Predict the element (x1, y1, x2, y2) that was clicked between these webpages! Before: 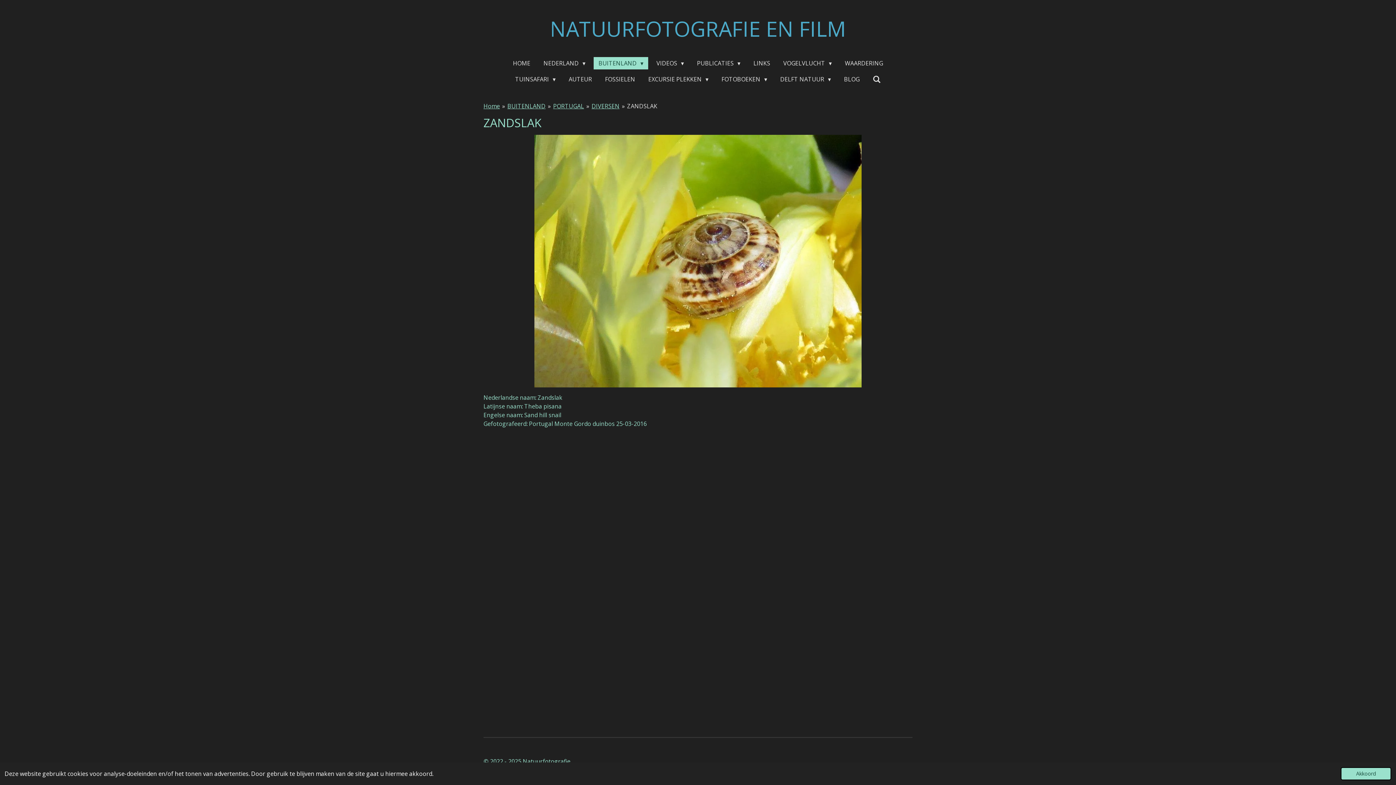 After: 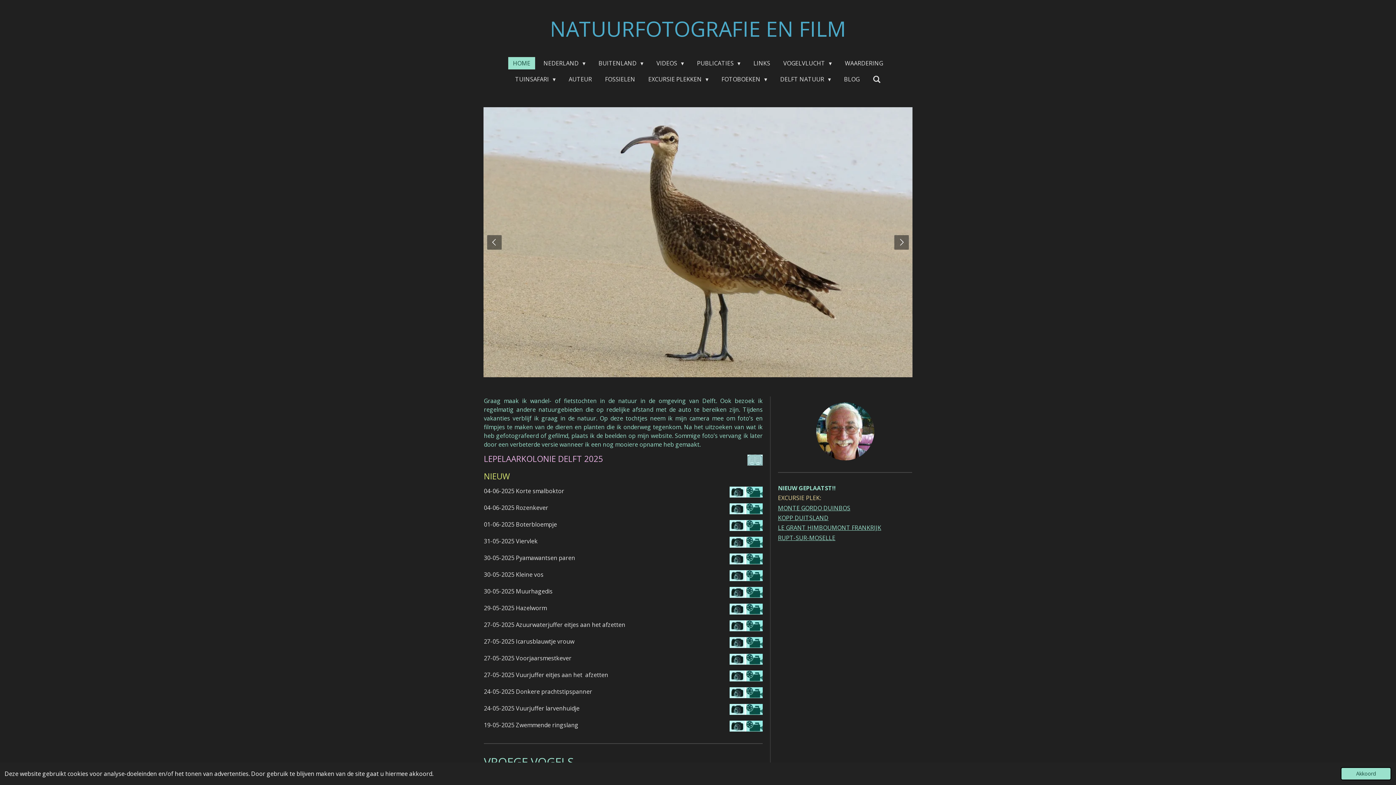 Action: label: Home bbox: (483, 102, 500, 110)